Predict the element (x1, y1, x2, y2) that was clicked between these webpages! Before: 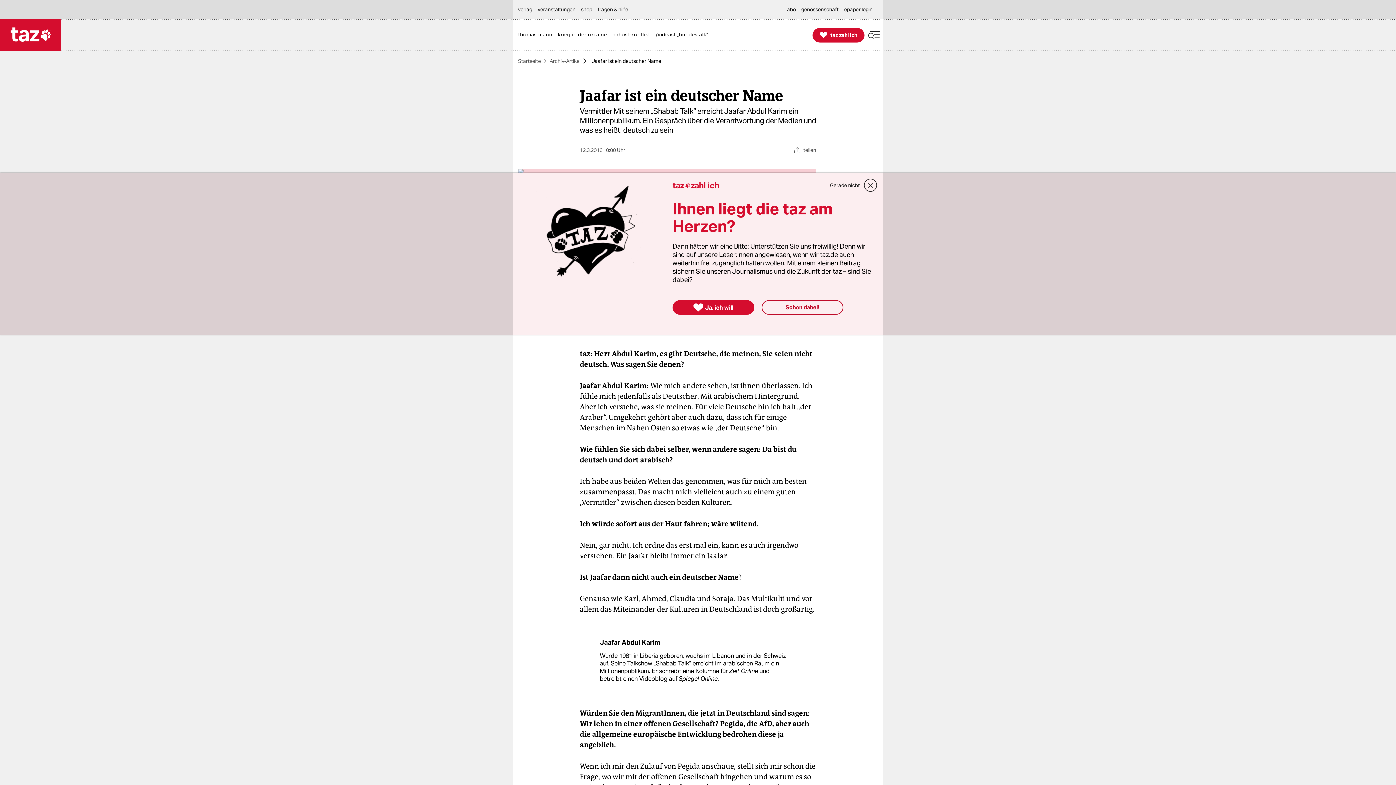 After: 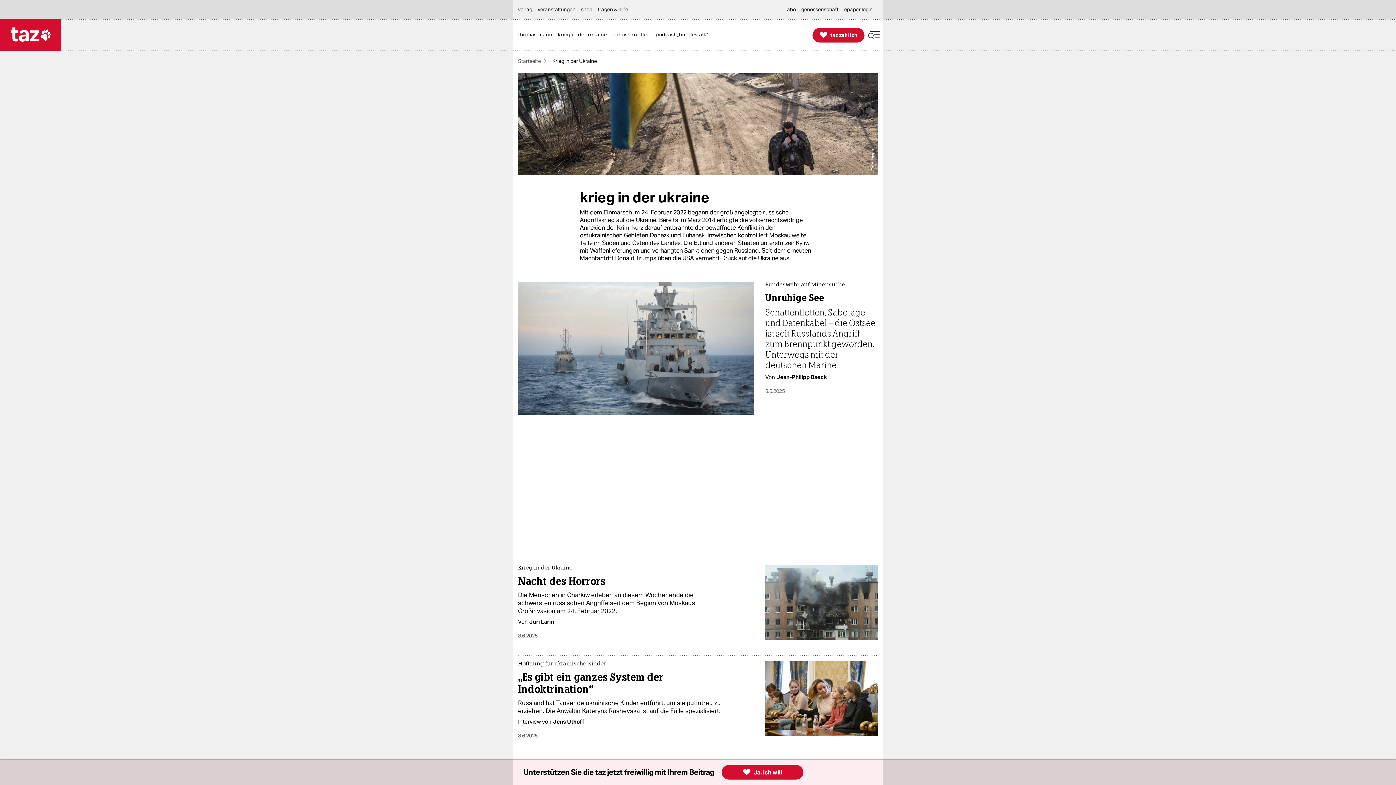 Action: label: krieg in der ukraine bbox: (557, 19, 610, 50)